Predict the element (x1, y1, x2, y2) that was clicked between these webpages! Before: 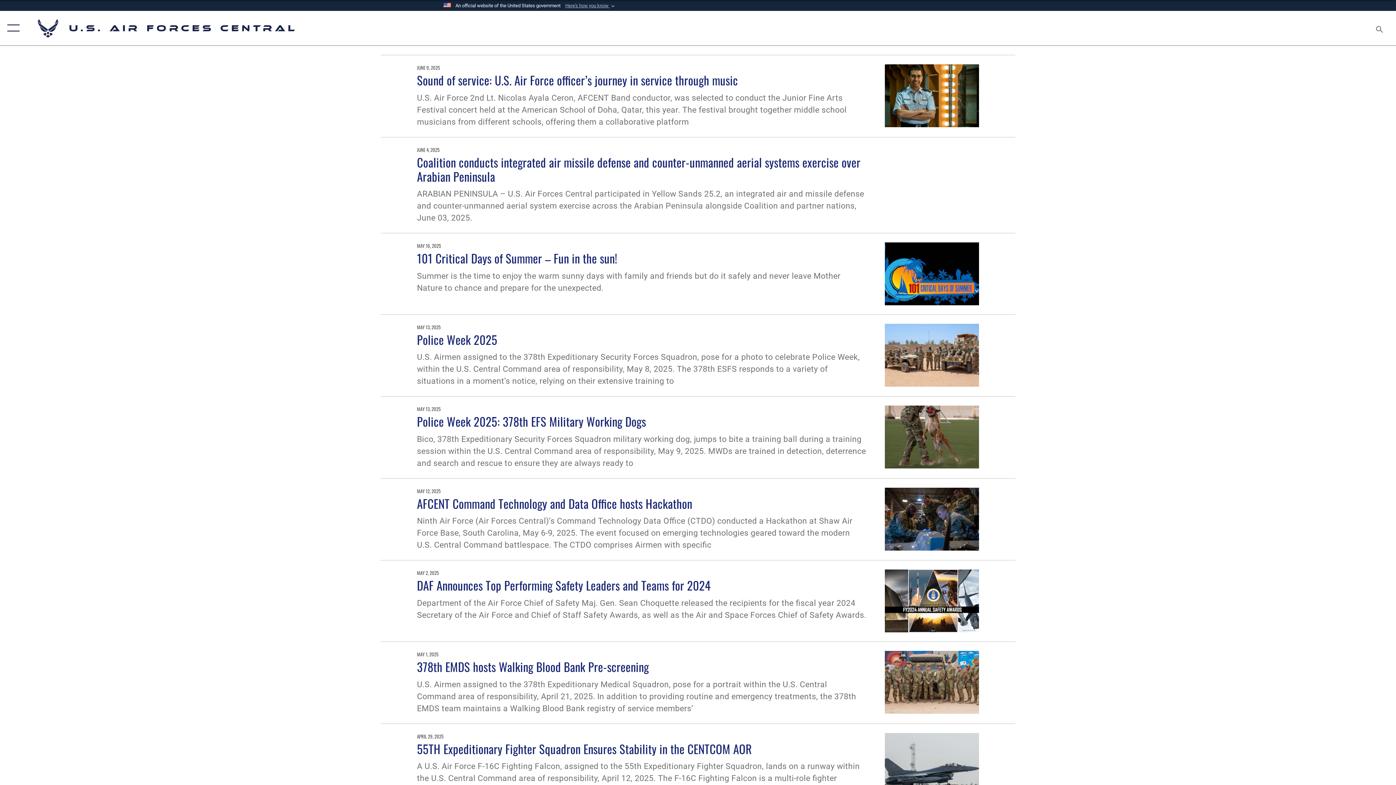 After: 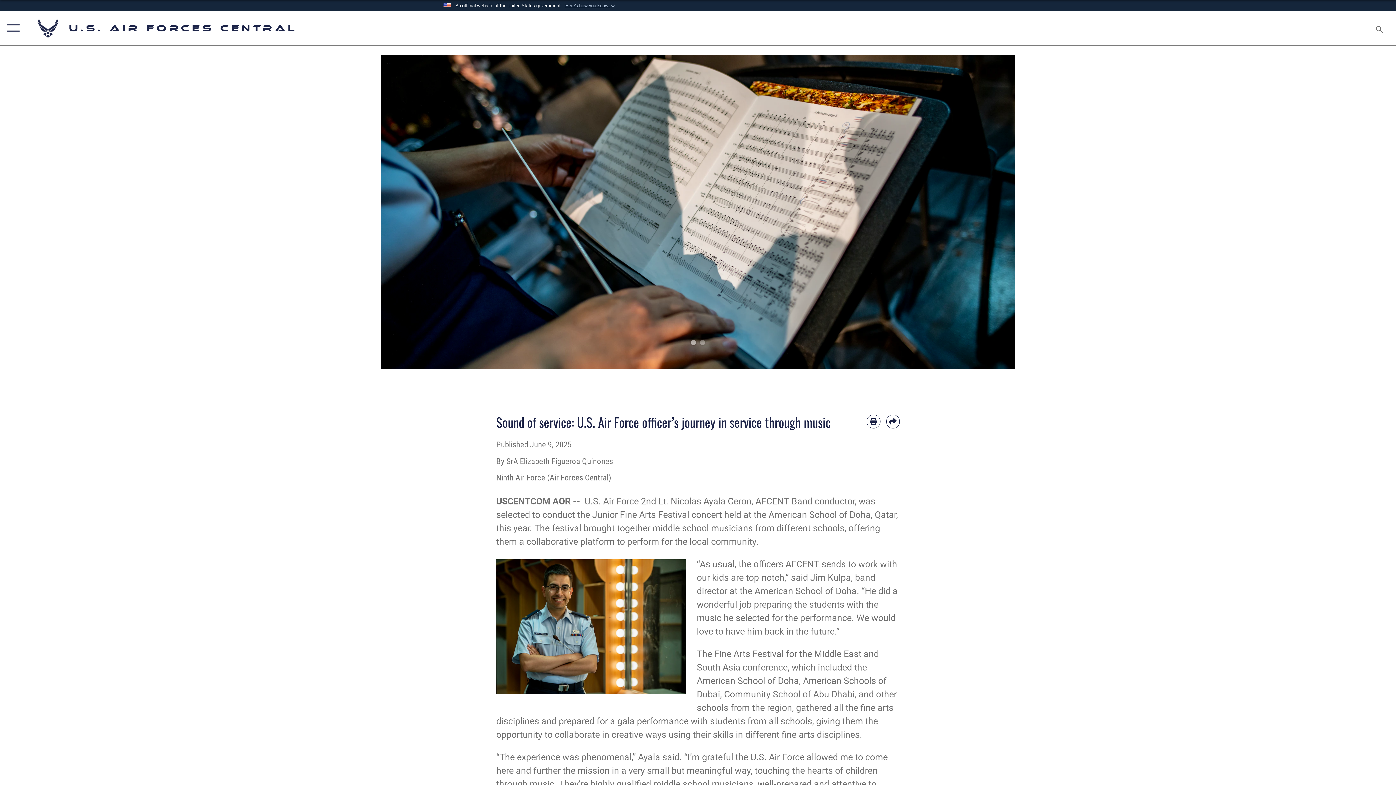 Action: bbox: (885, 64, 979, 127)